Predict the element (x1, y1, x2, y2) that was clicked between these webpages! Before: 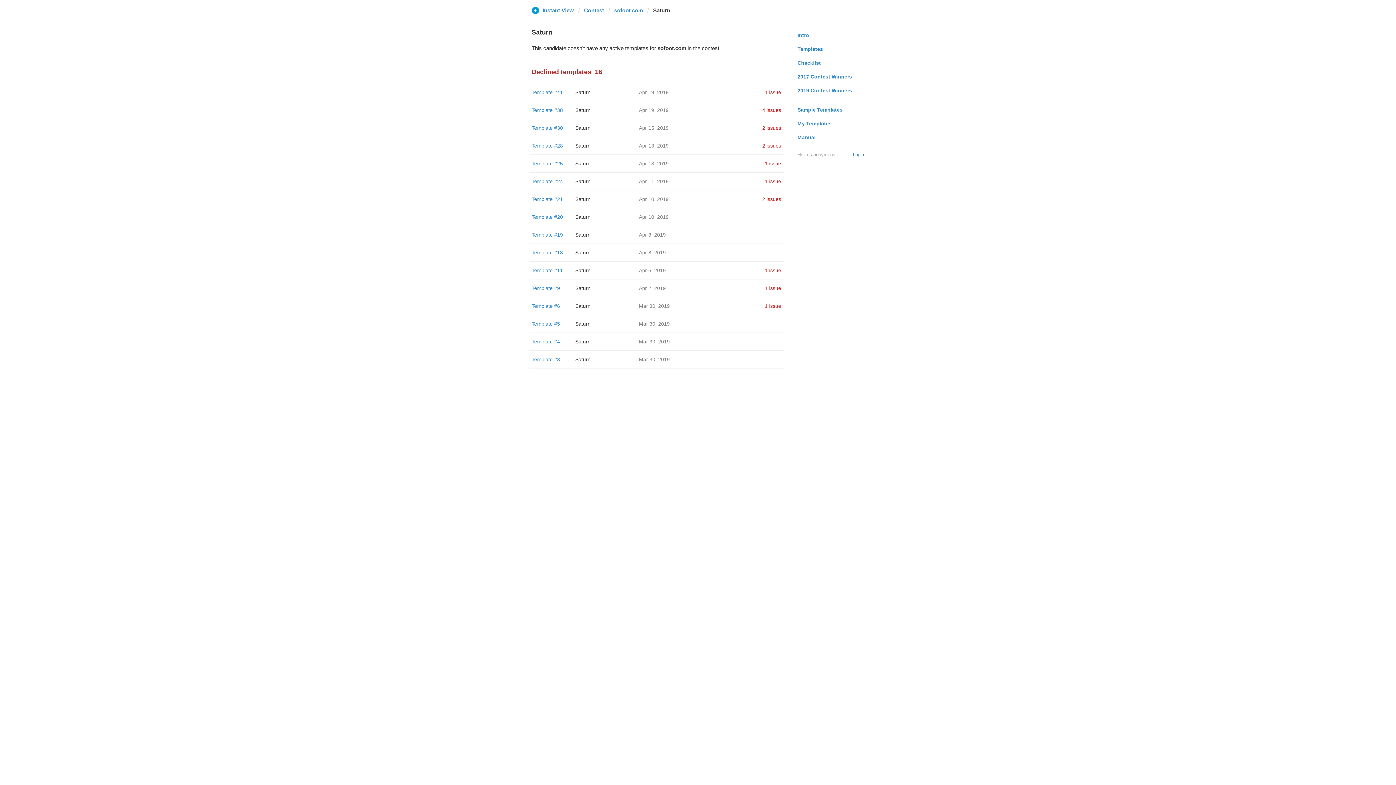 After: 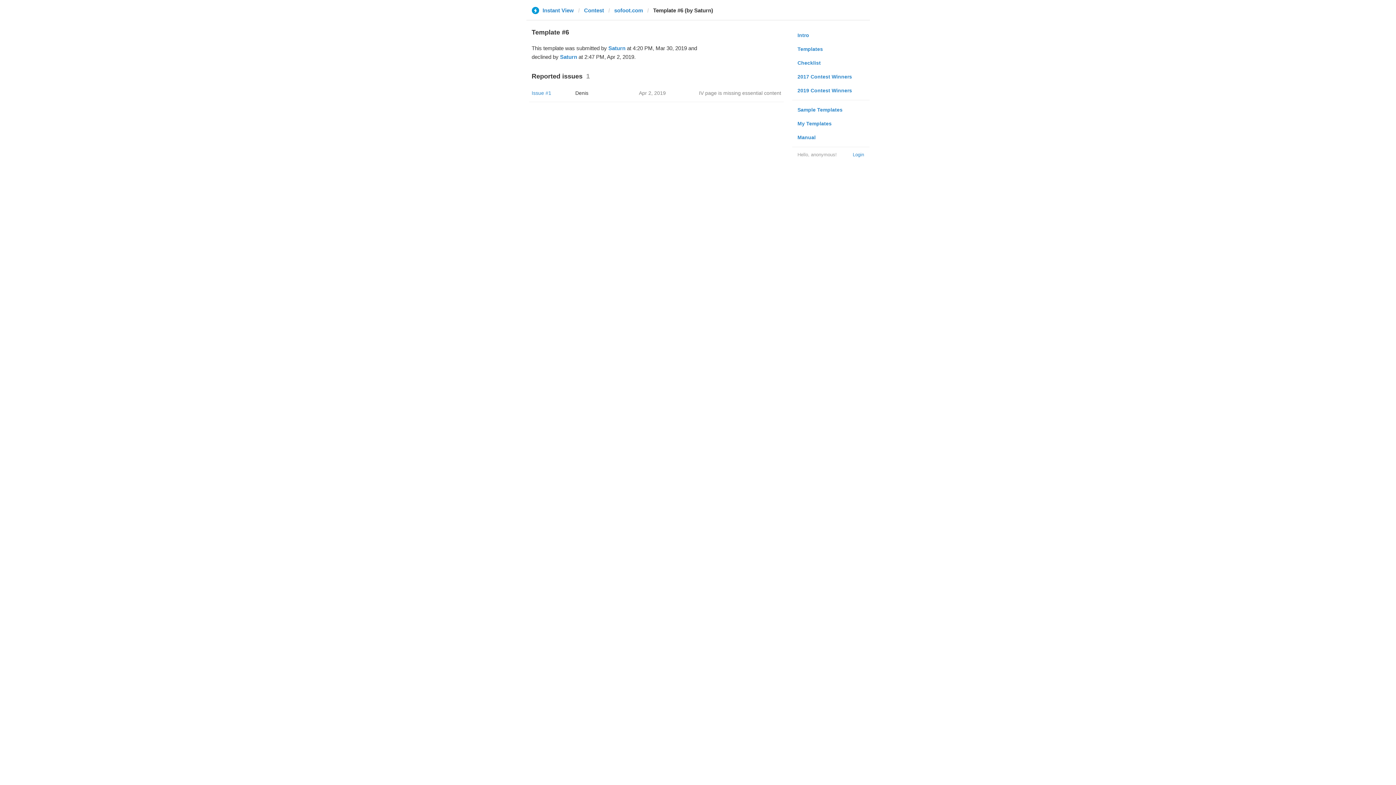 Action: label: 1 issue bbox: (765, 303, 781, 309)